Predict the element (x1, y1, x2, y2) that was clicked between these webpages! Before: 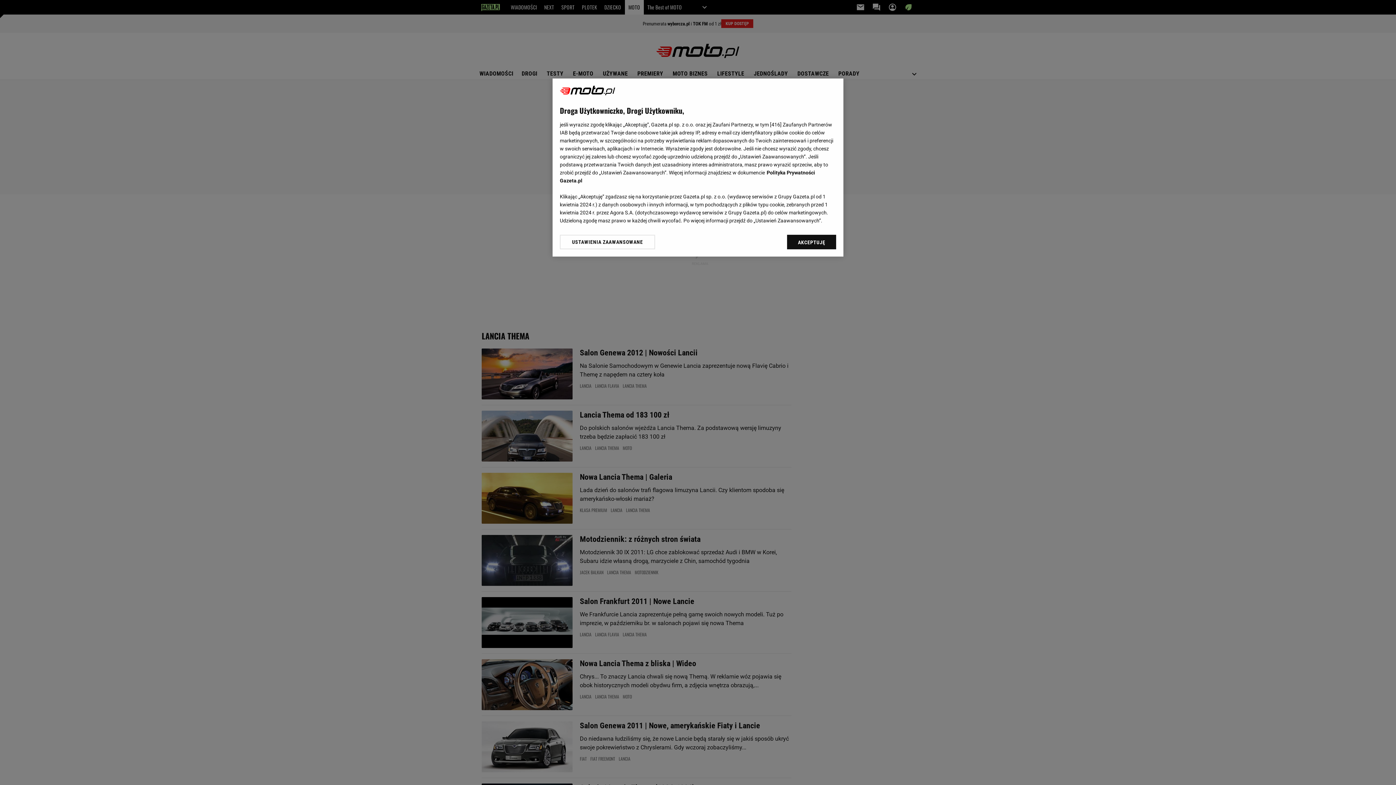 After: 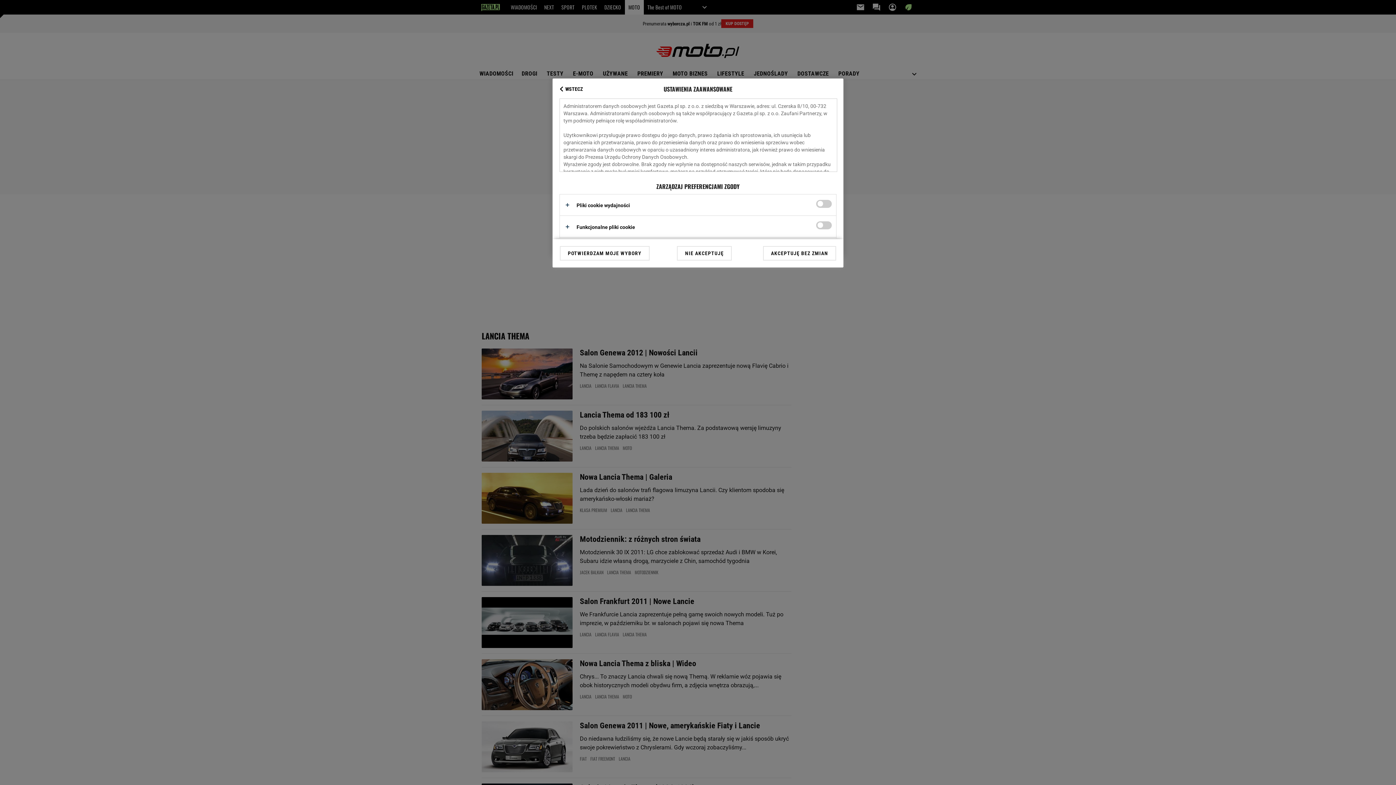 Action: label: USTAWIENIA ZAAWANSOWANE bbox: (560, 234, 655, 249)